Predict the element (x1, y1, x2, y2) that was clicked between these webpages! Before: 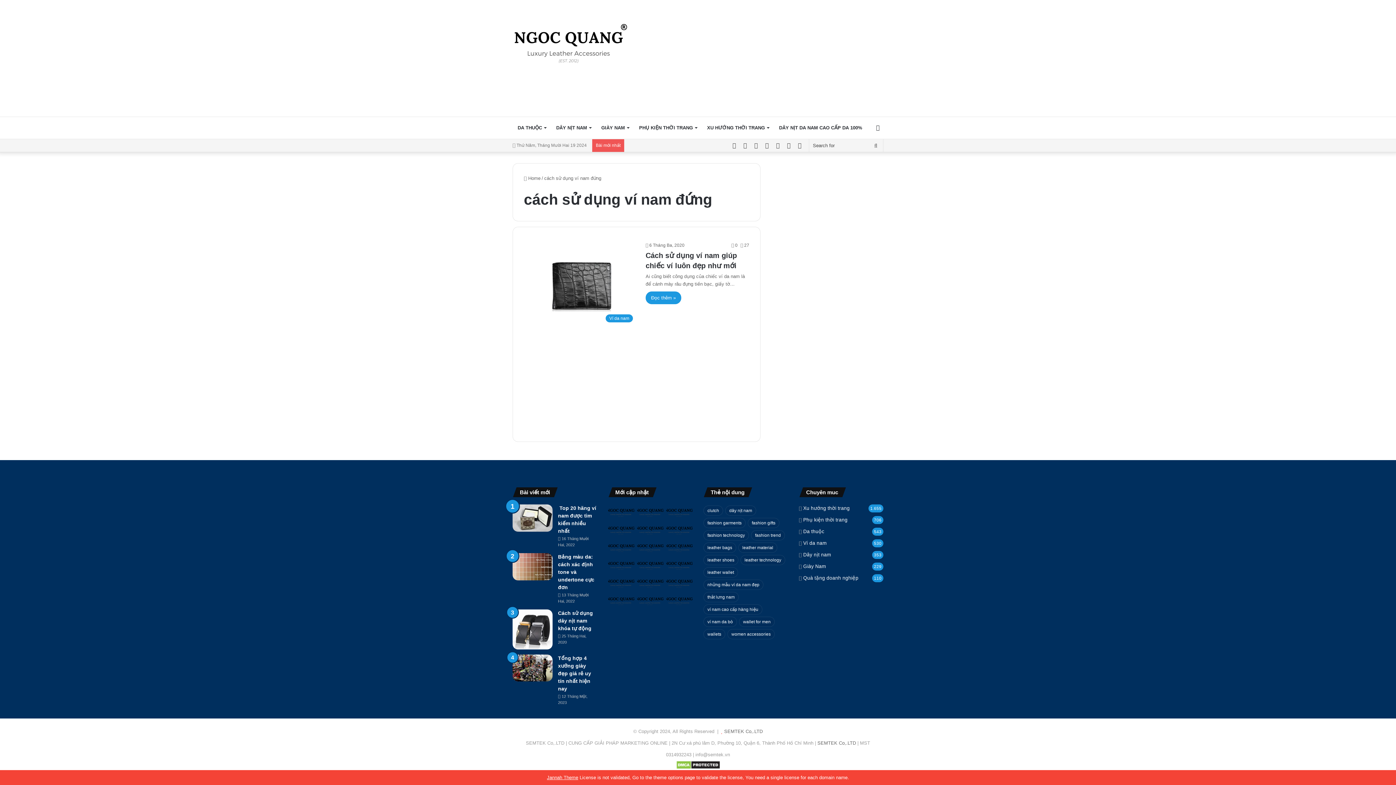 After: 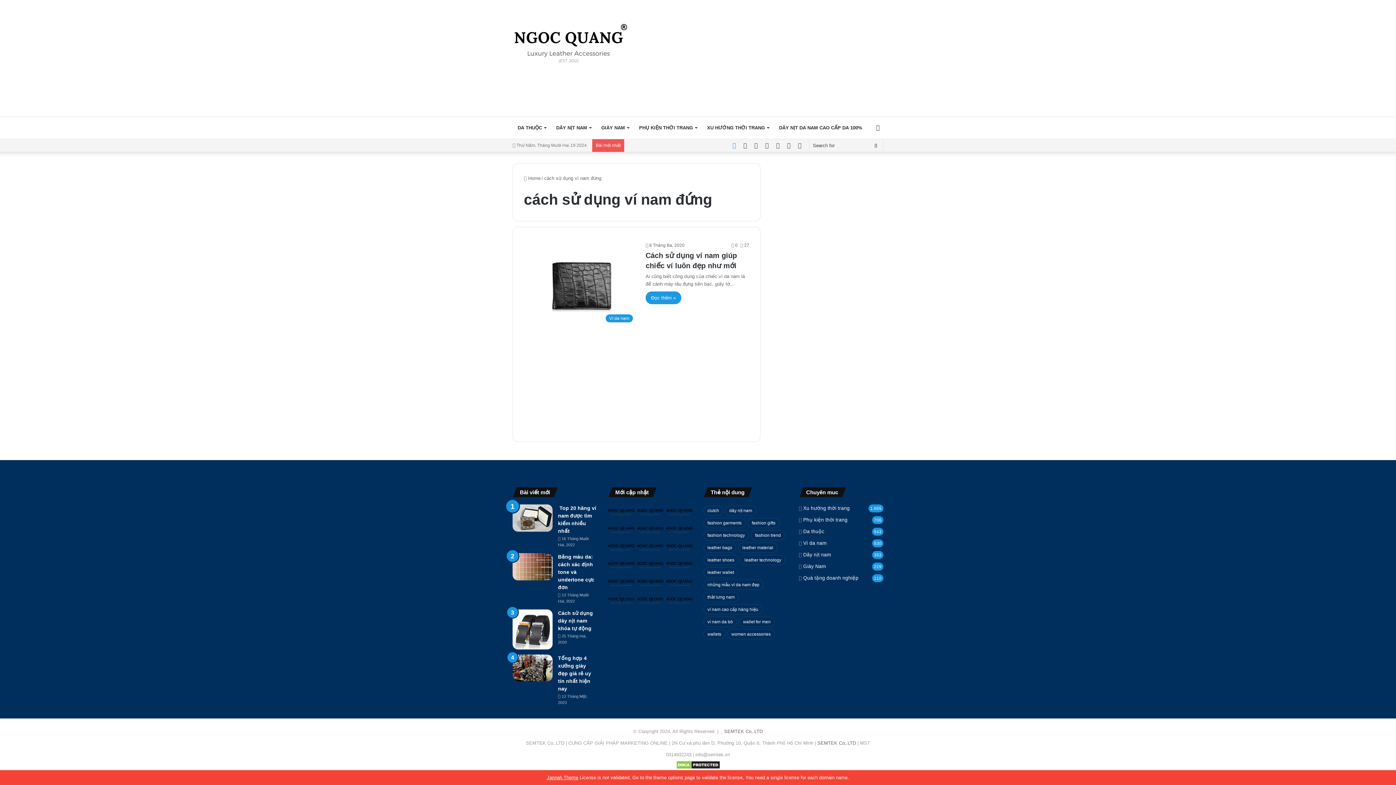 Action: label: Facebook bbox: (729, 139, 740, 152)